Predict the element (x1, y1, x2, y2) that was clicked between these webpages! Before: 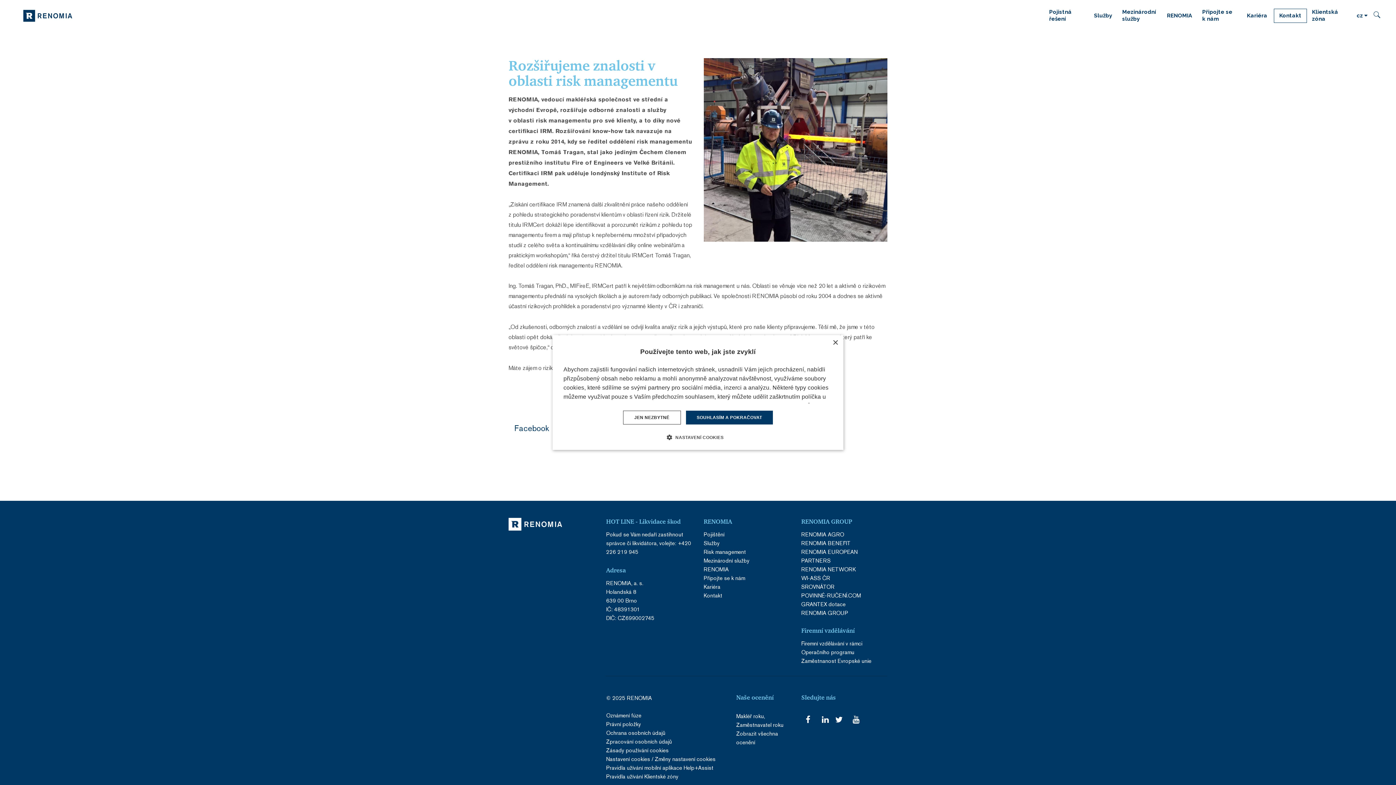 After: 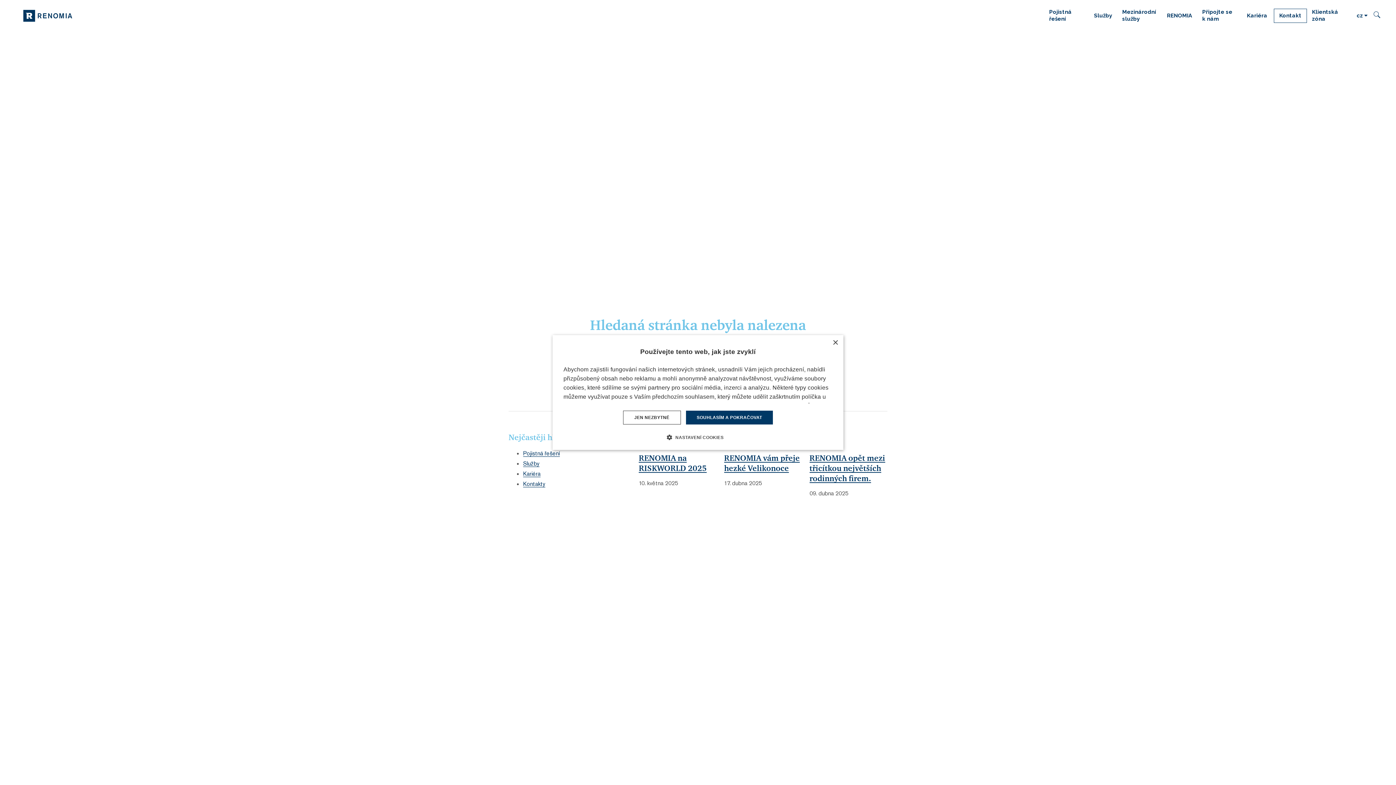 Action: bbox: (703, 566, 729, 573) label: RENOMIA